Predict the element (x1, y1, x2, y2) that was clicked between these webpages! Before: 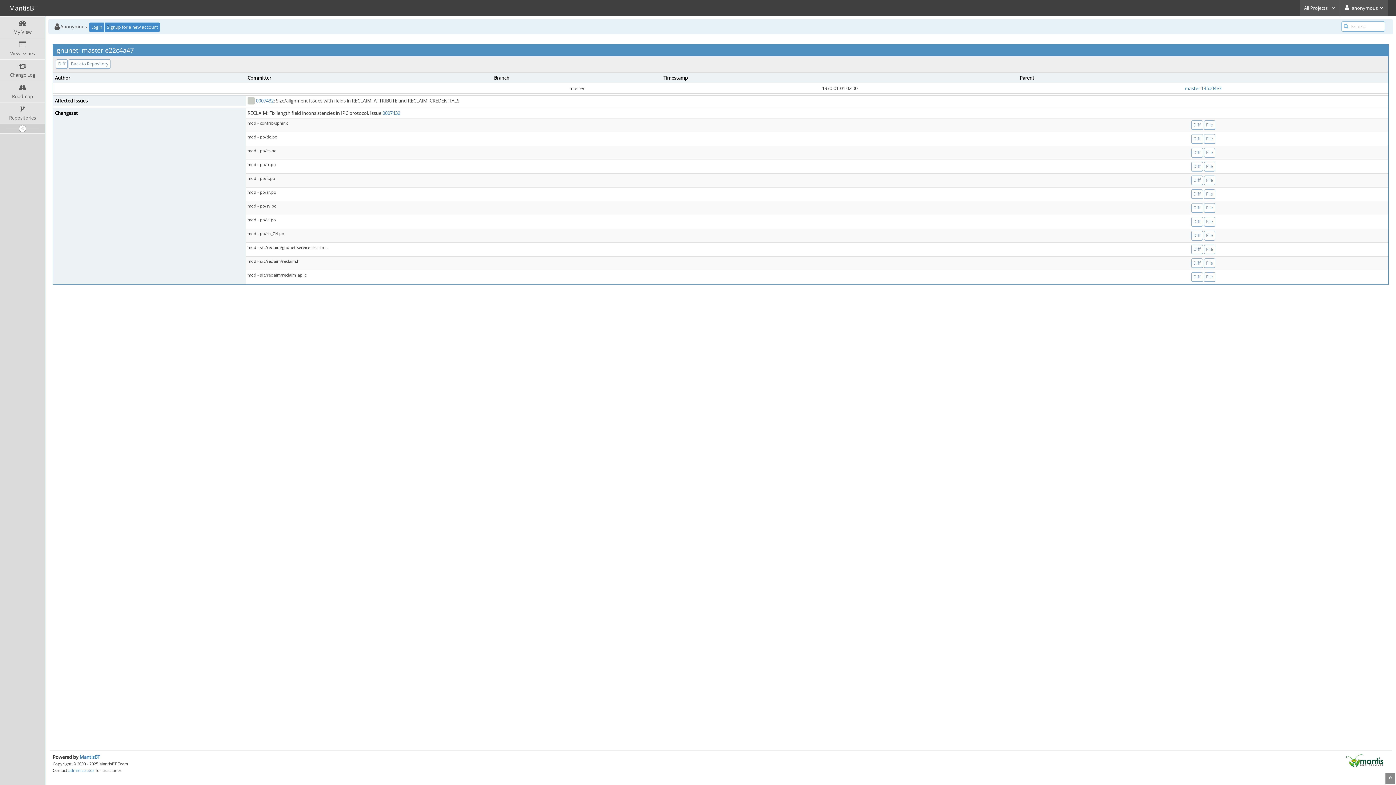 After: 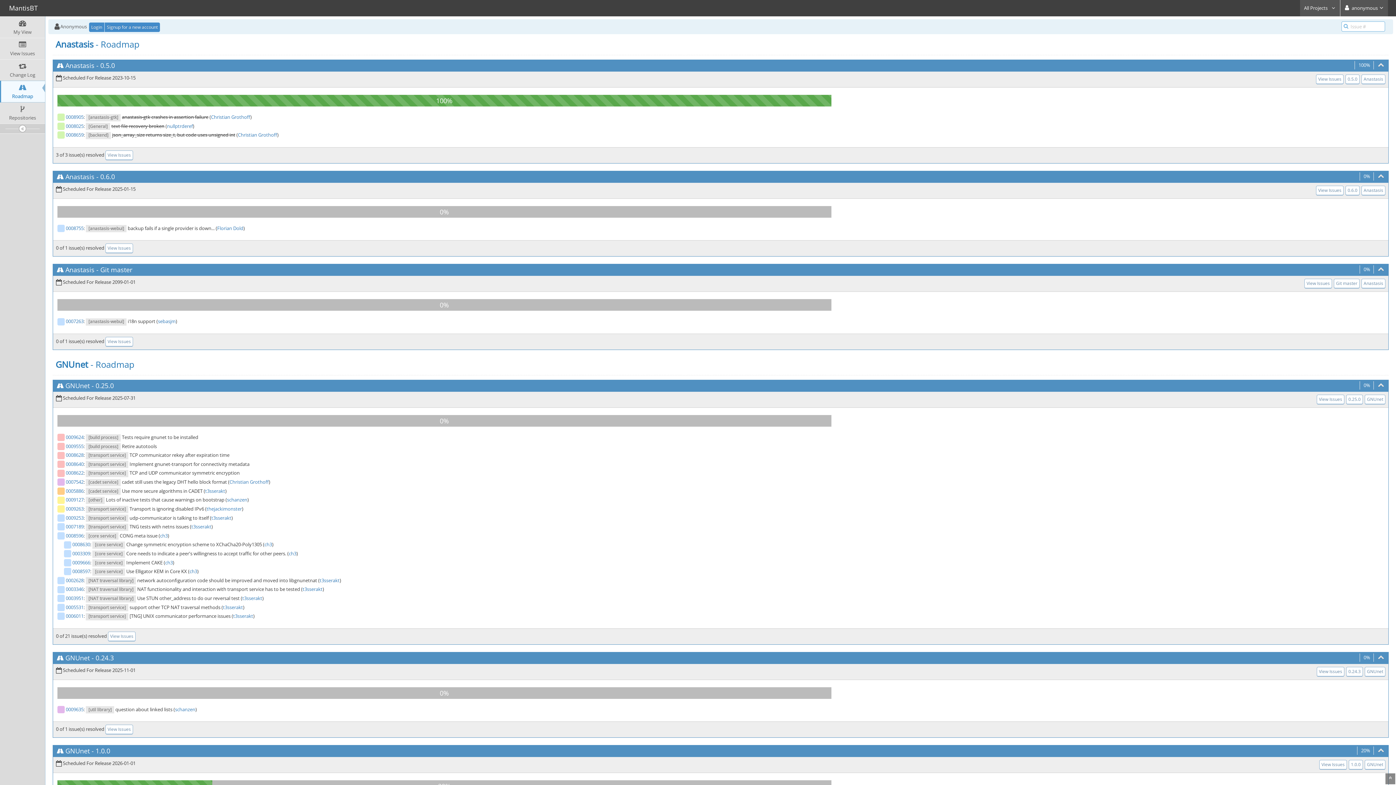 Action: bbox: (0, 81, 45, 102) label: Roadmap